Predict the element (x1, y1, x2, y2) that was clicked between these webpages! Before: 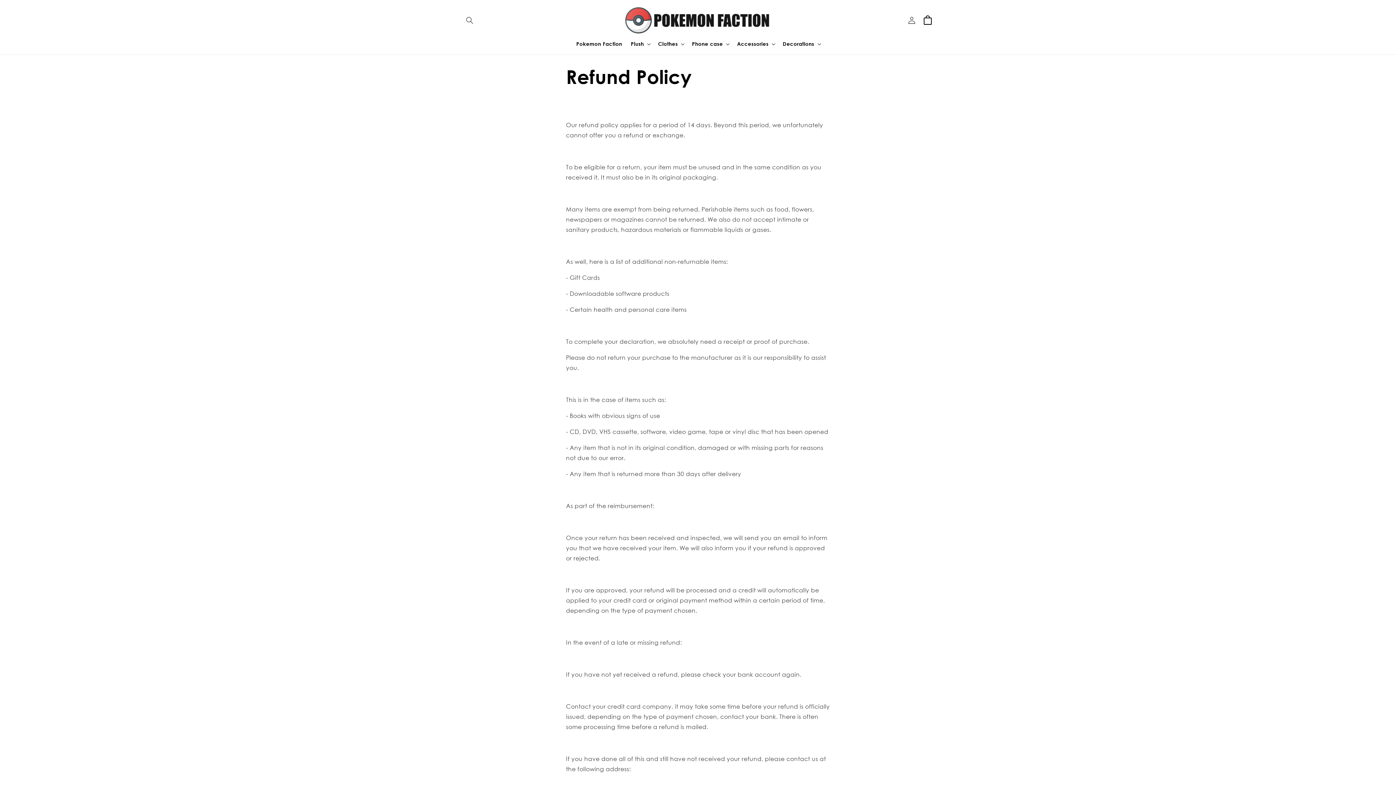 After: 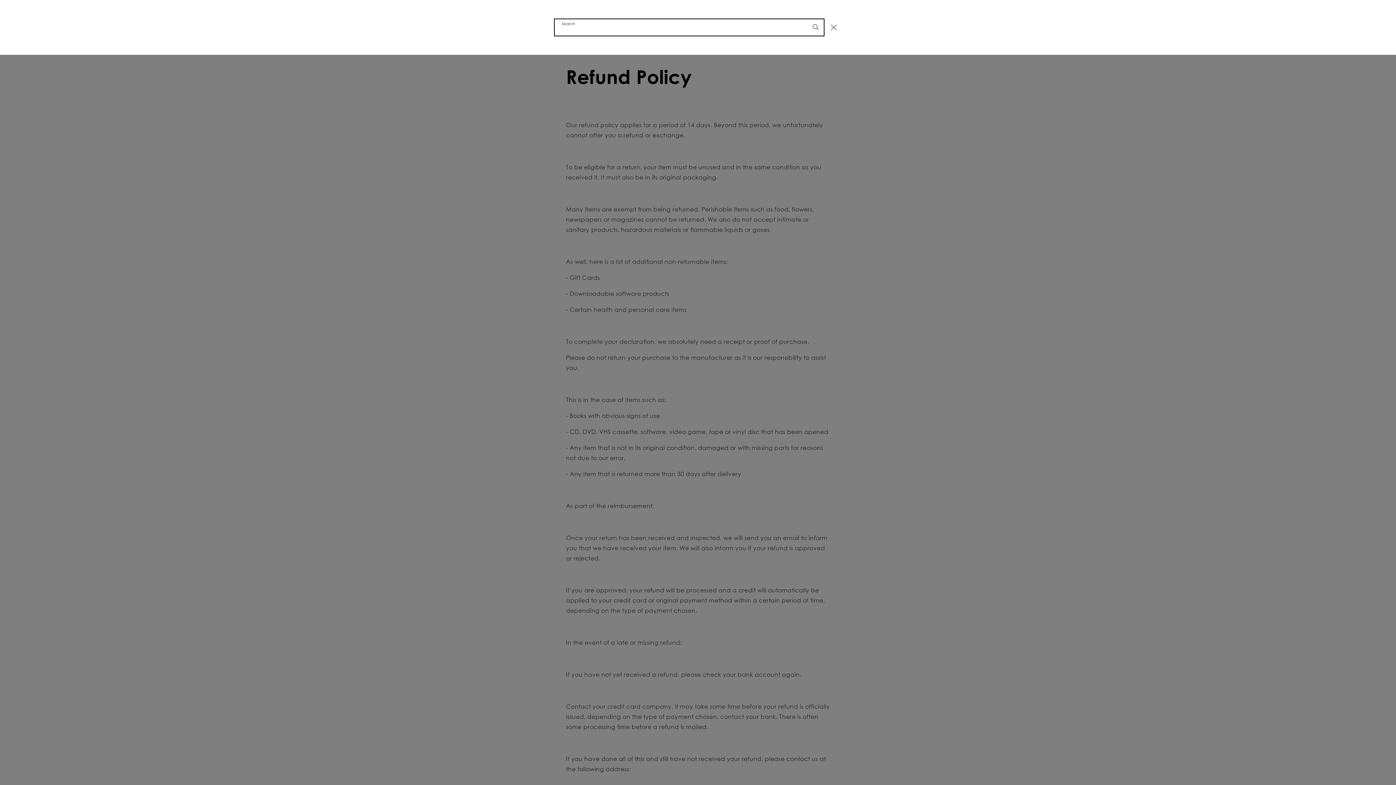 Action: label: Search bbox: (461, 12, 477, 28)